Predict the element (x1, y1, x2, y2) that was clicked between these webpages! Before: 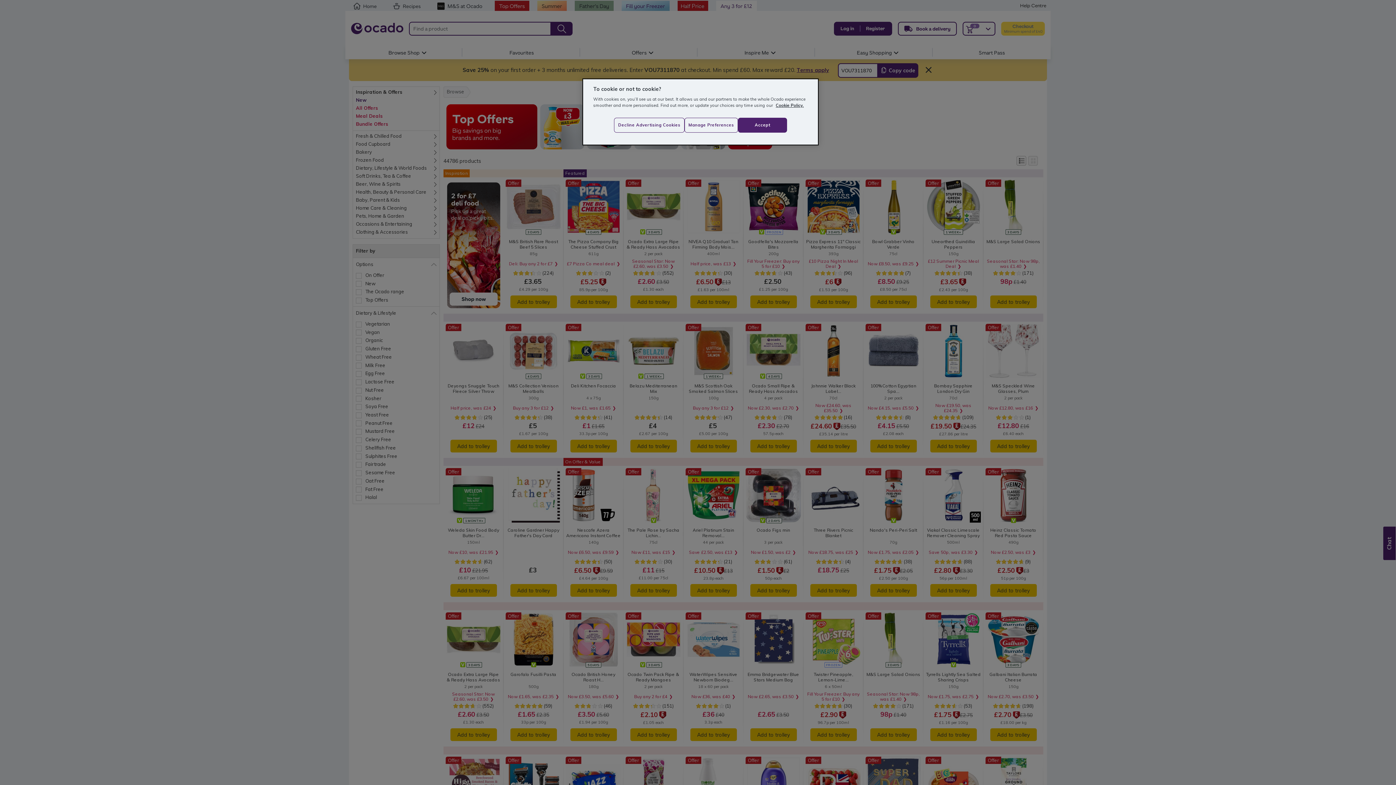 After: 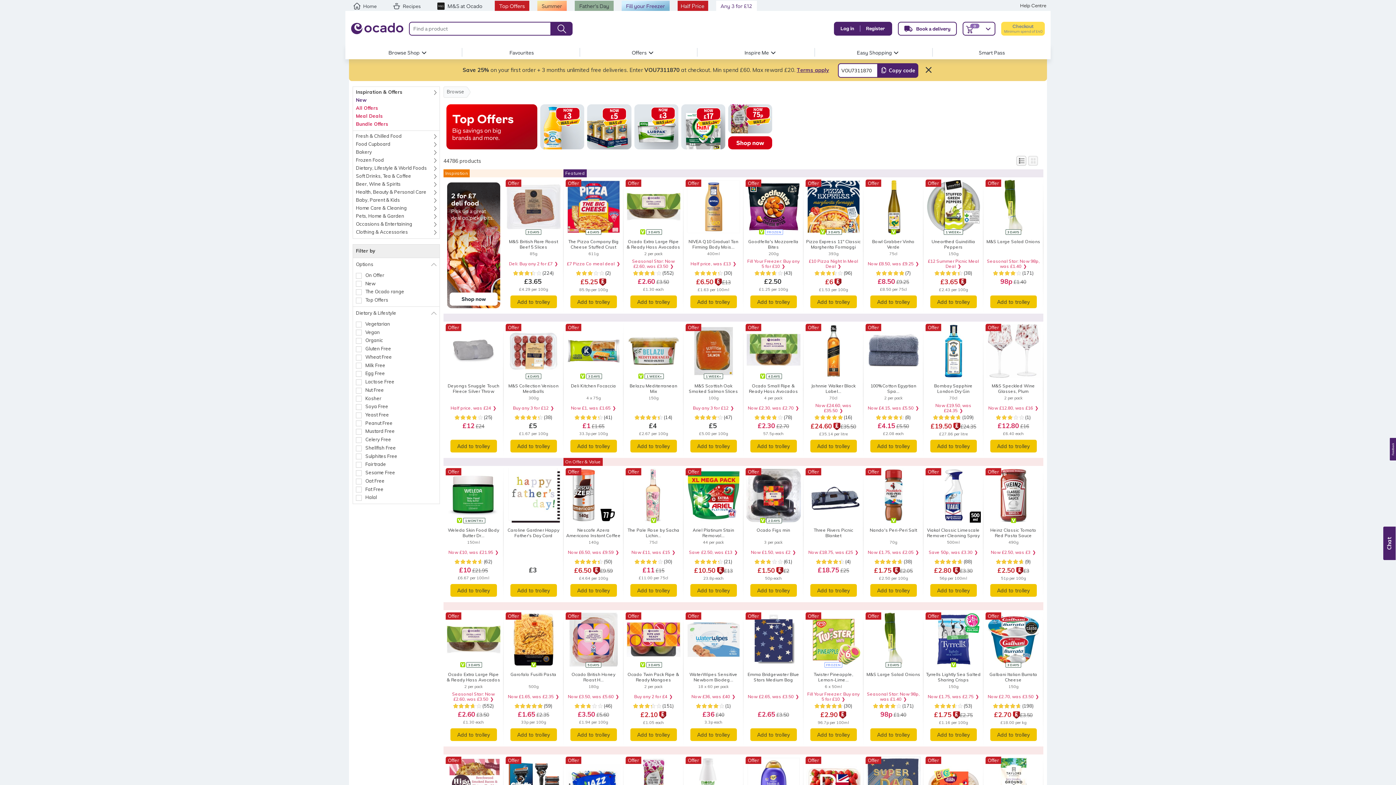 Action: label: Accept bbox: (738, 117, 787, 132)